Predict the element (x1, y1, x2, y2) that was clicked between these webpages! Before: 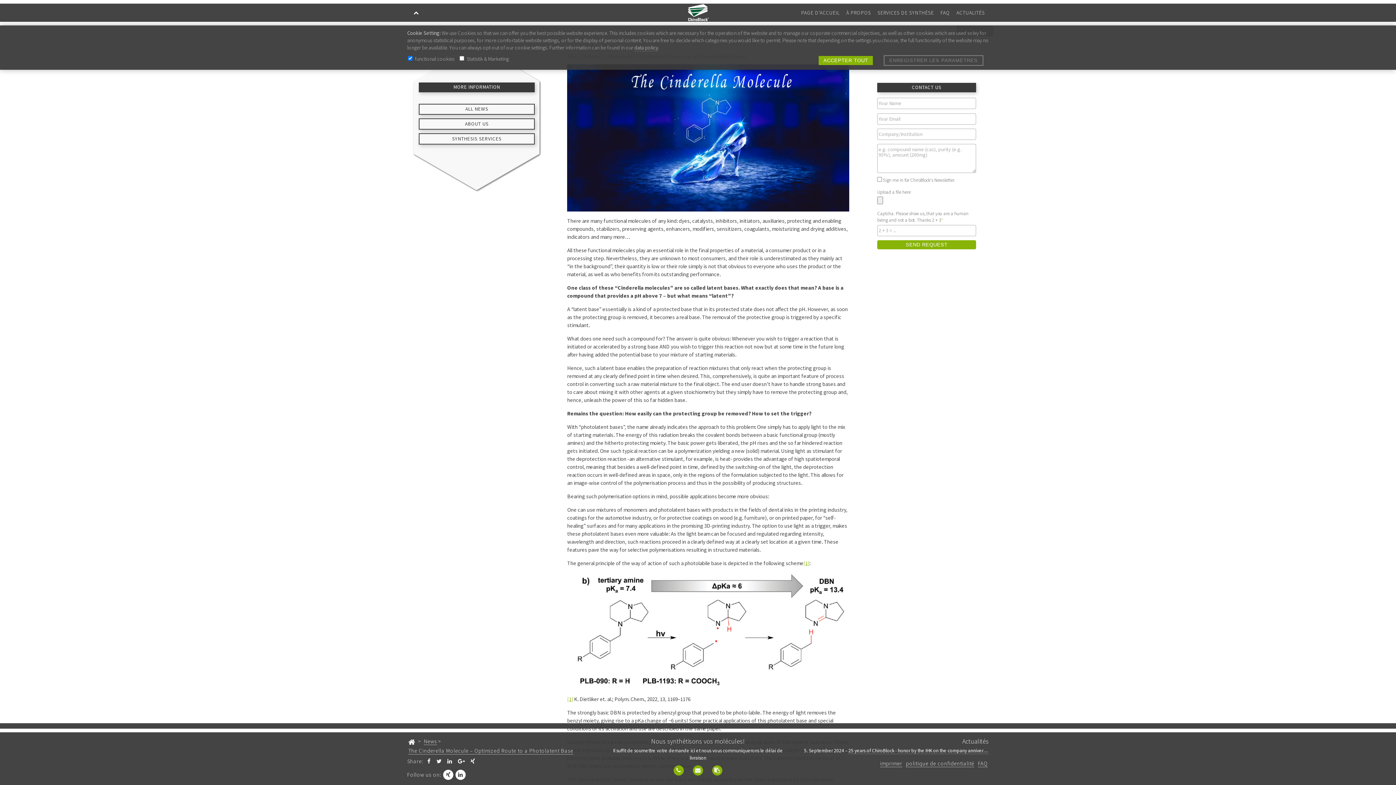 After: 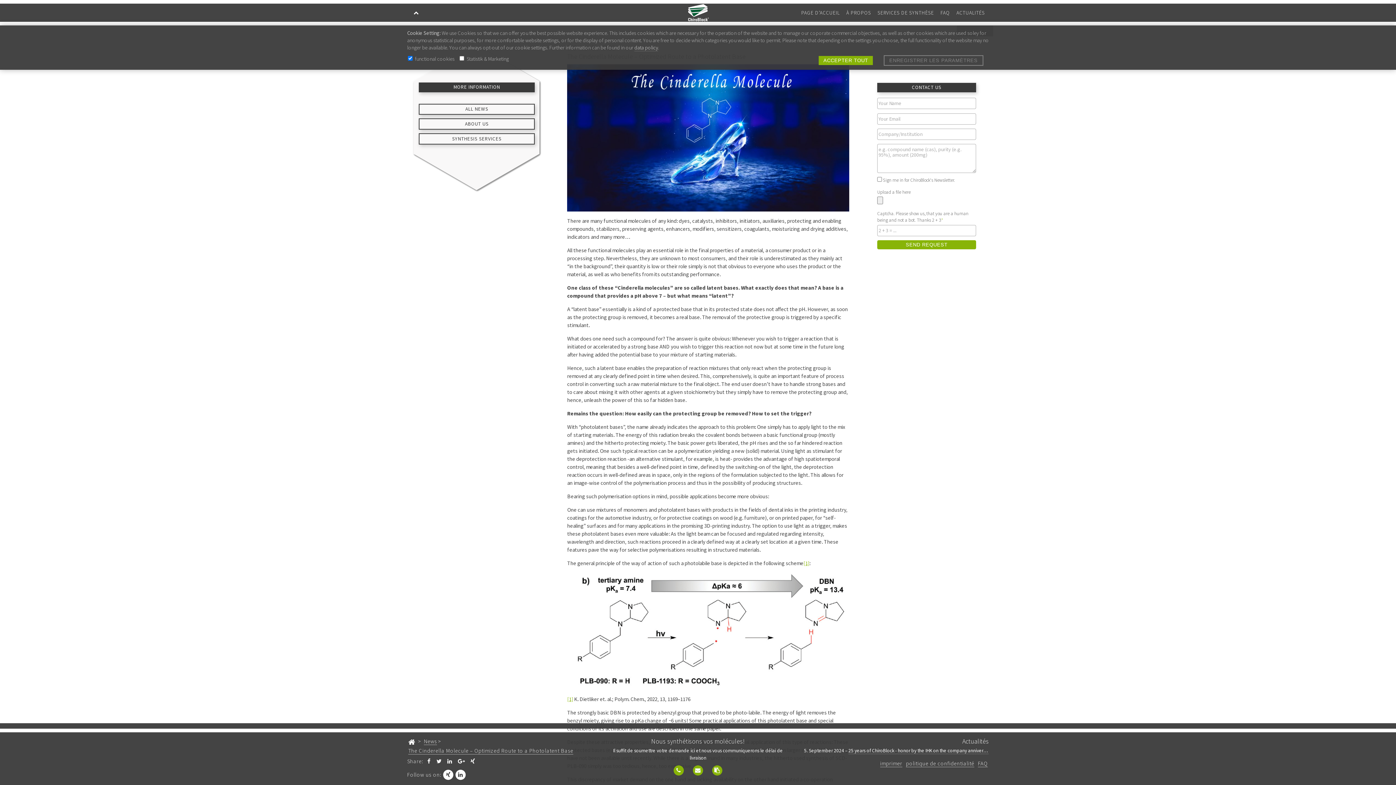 Action: label:   bbox: (690, 767, 707, 774)